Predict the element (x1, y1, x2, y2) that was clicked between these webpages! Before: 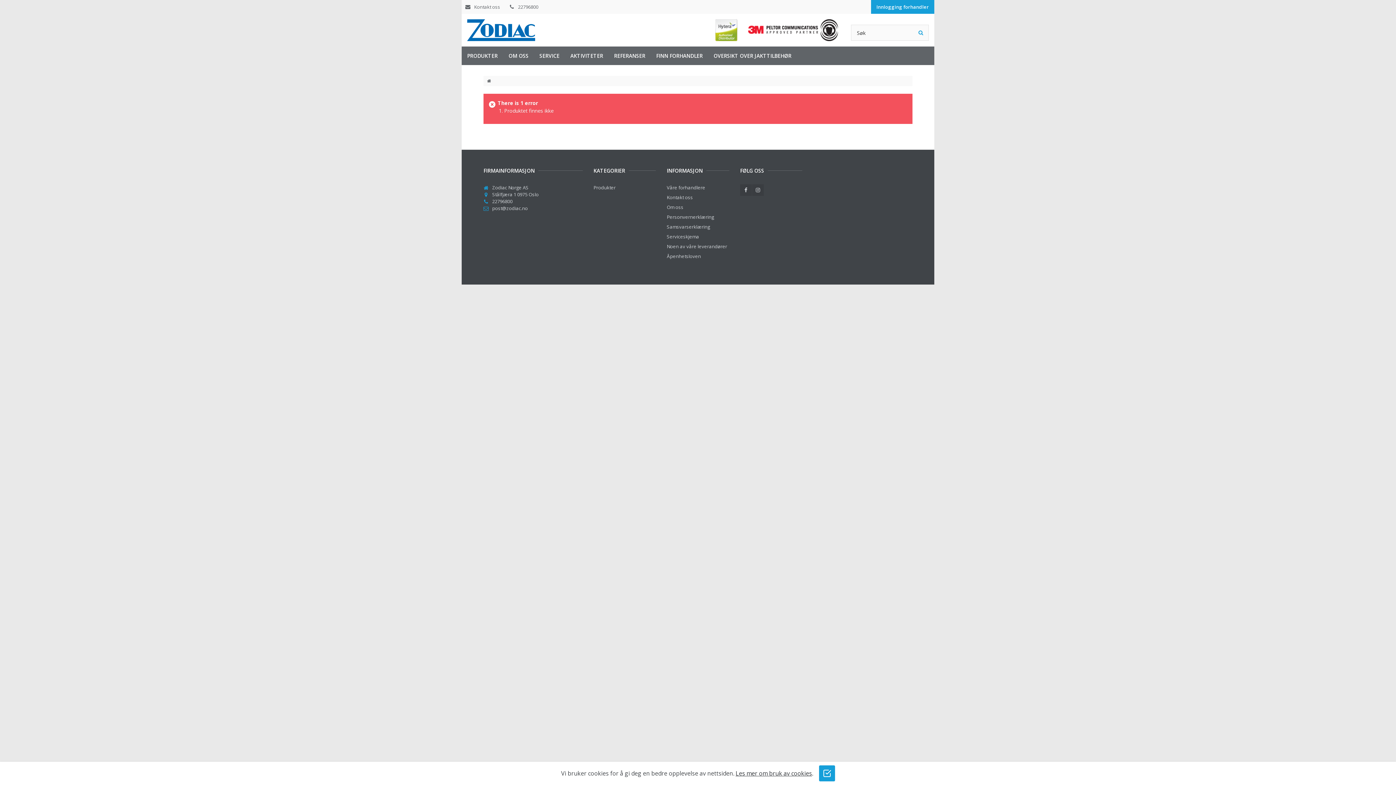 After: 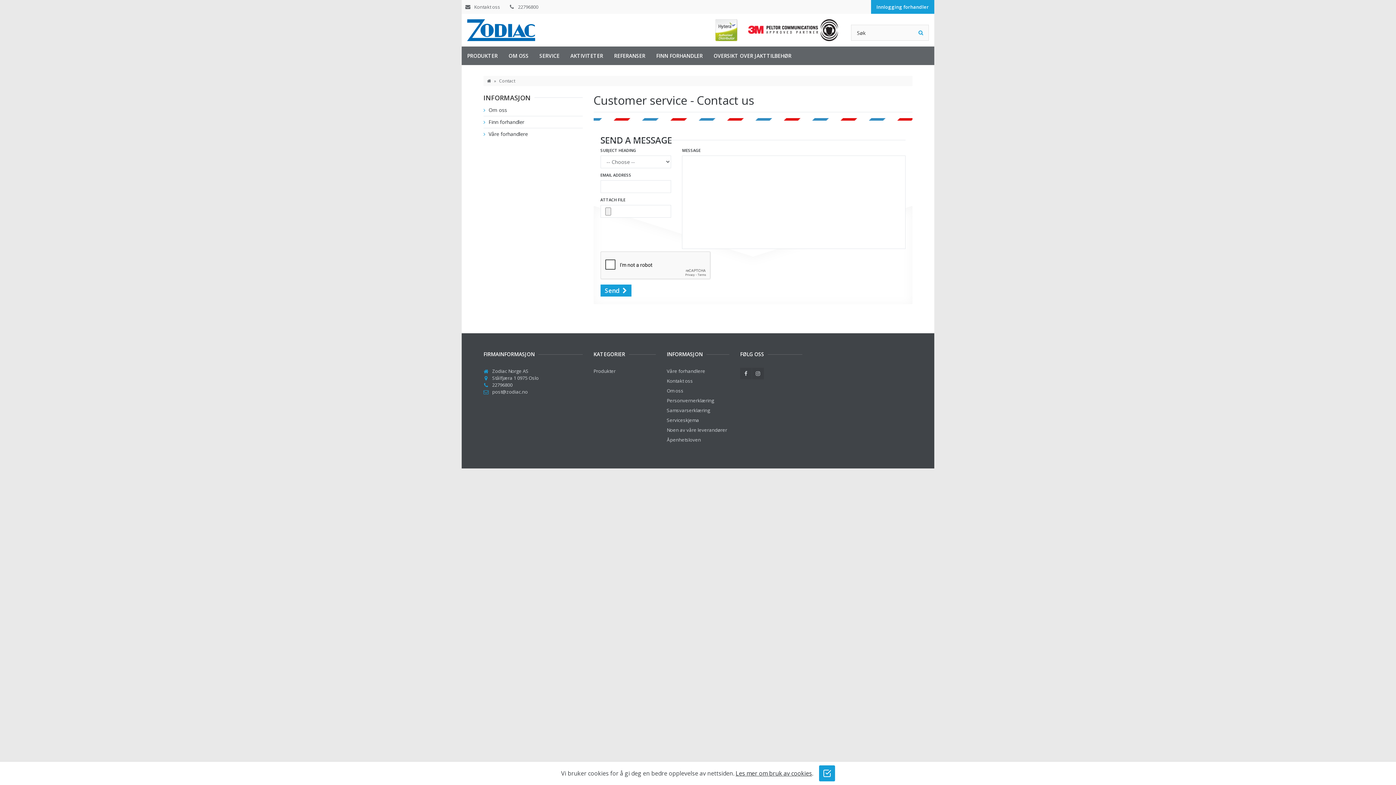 Action: bbox: (666, 194, 693, 200) label: Kontakt oss